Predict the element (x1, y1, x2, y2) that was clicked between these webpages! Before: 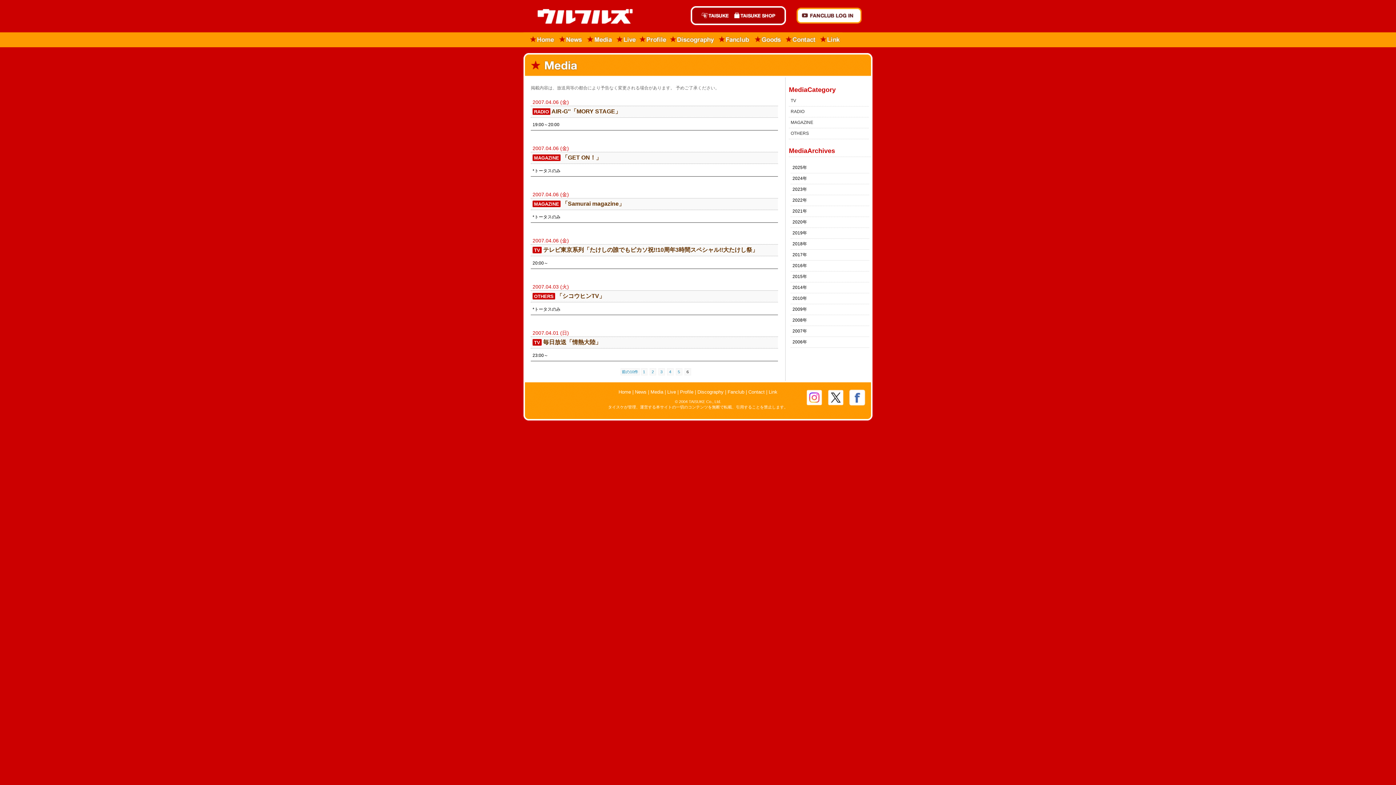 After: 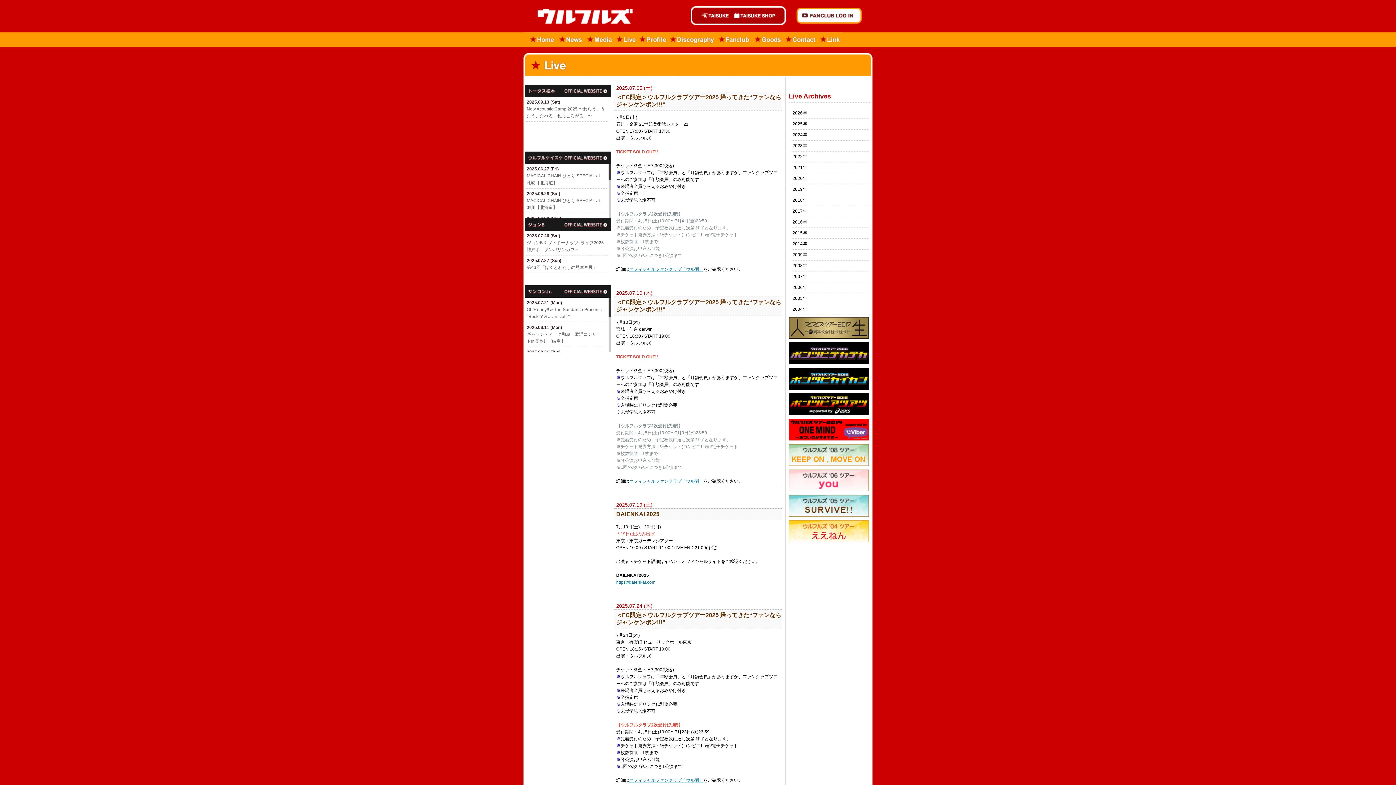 Action: bbox: (614, 32, 638, 47) label: Live